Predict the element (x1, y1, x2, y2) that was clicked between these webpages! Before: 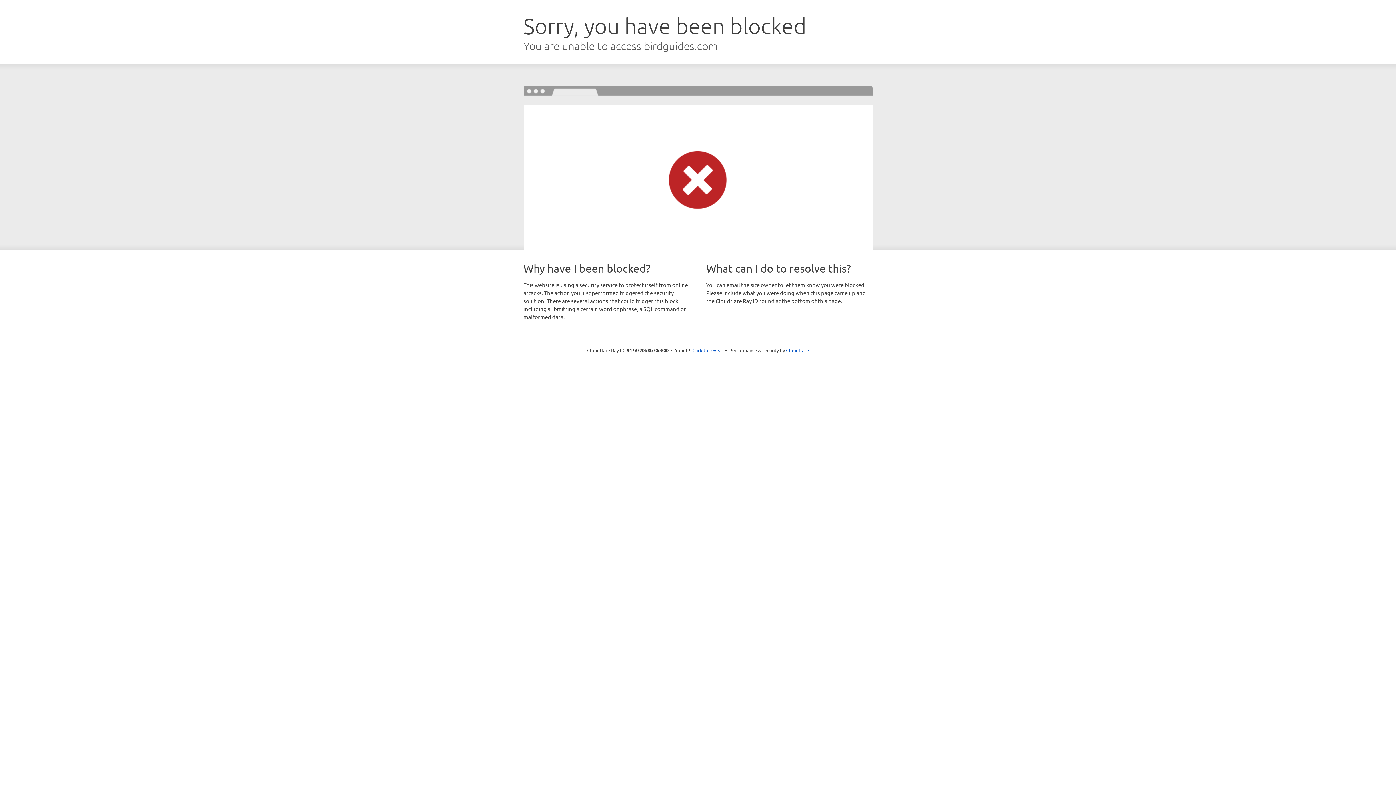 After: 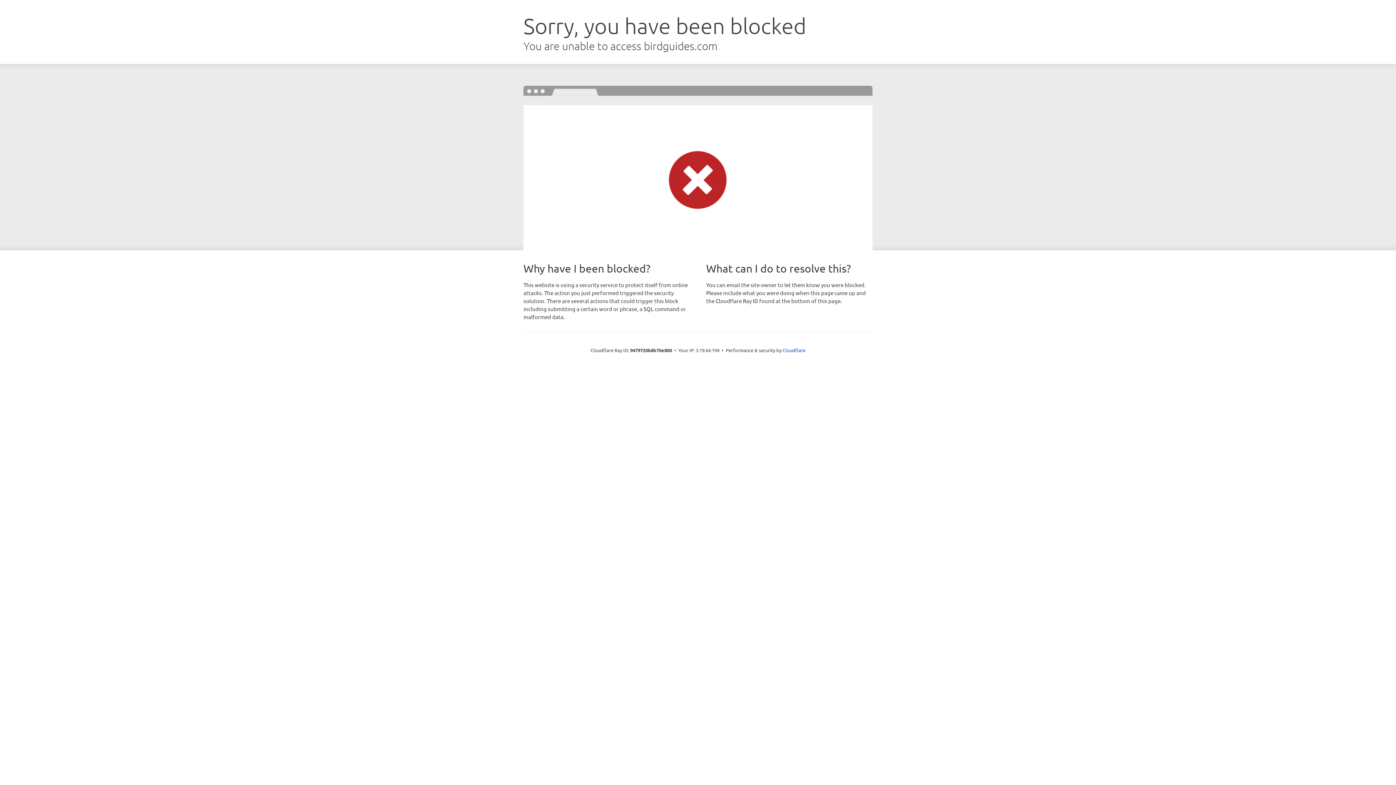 Action: label: Click to reveal bbox: (692, 346, 723, 353)